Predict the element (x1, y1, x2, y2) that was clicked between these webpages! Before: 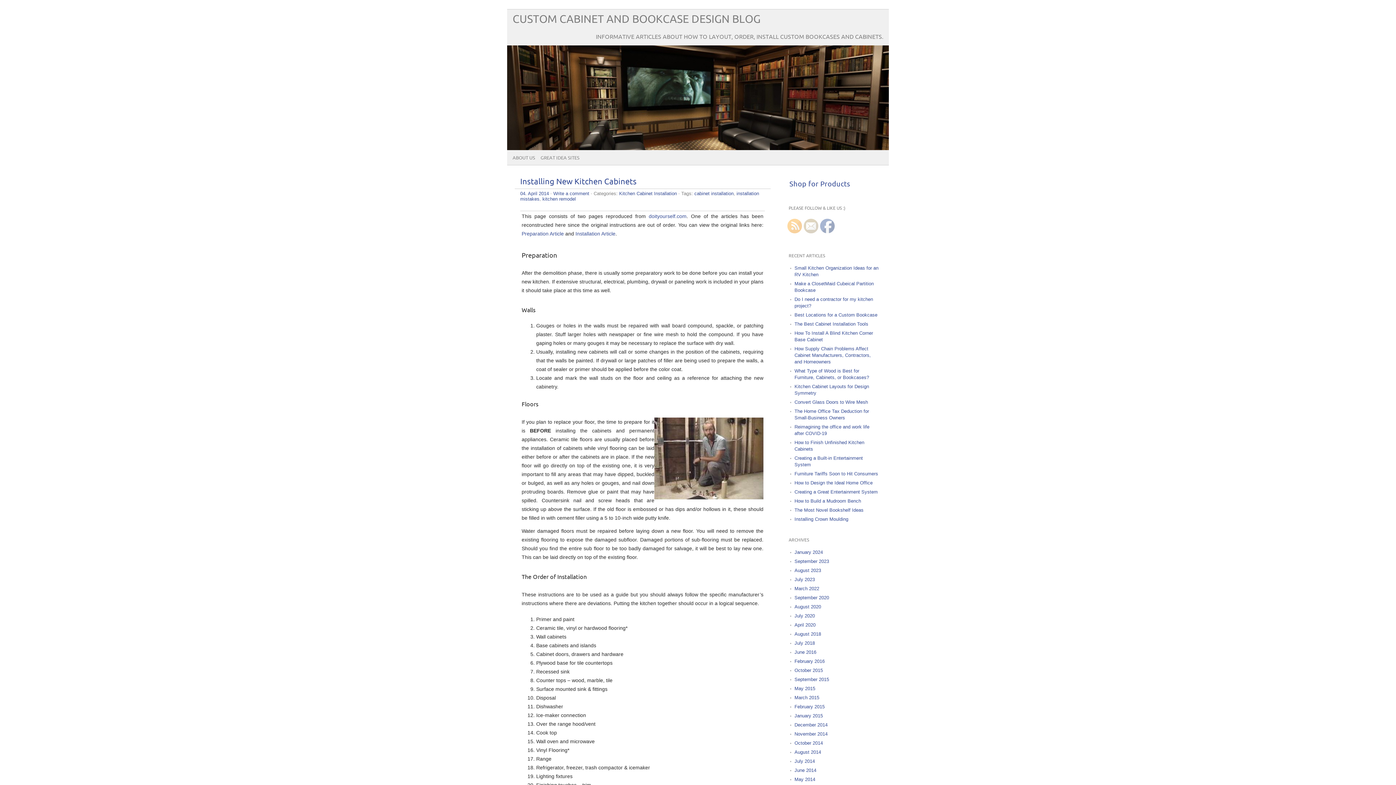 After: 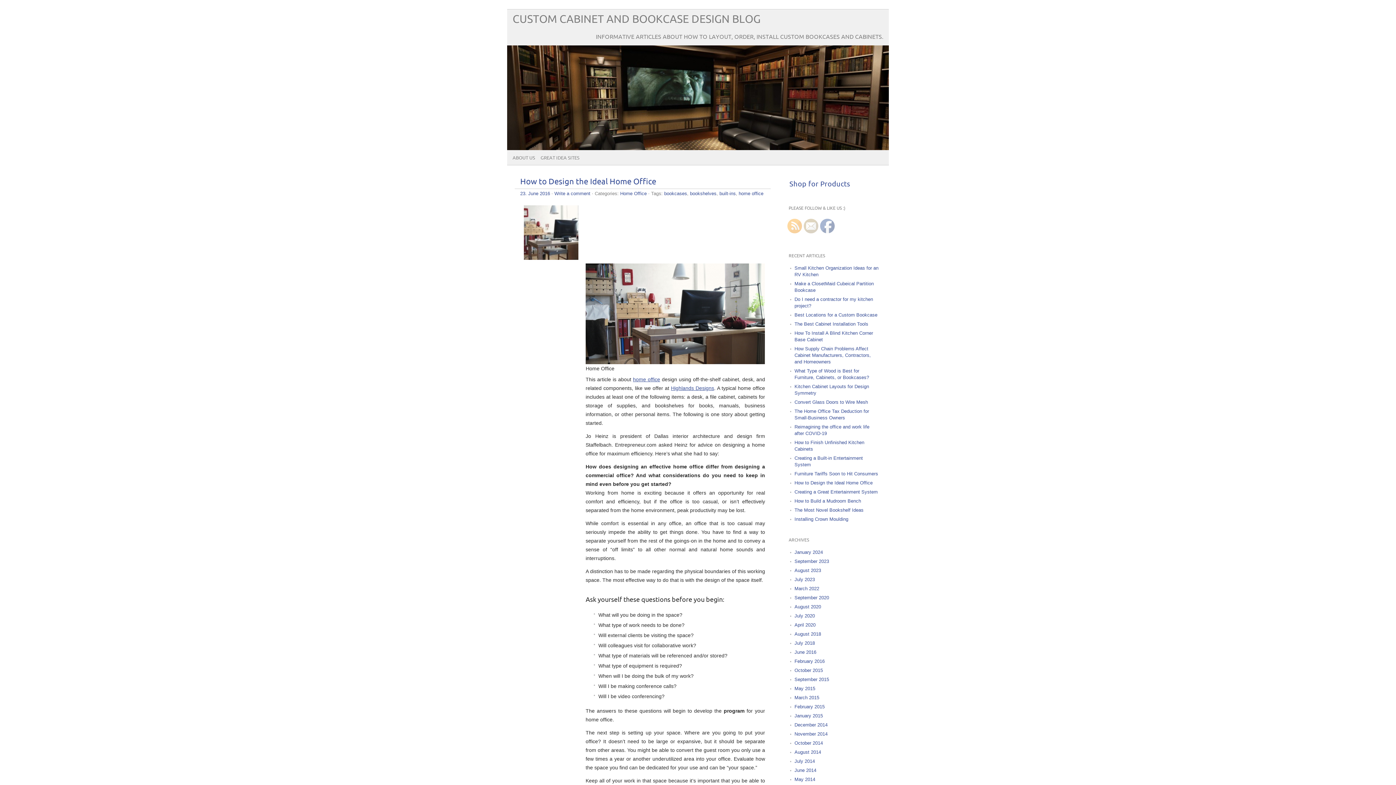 Action: bbox: (794, 649, 816, 655) label: June 2016